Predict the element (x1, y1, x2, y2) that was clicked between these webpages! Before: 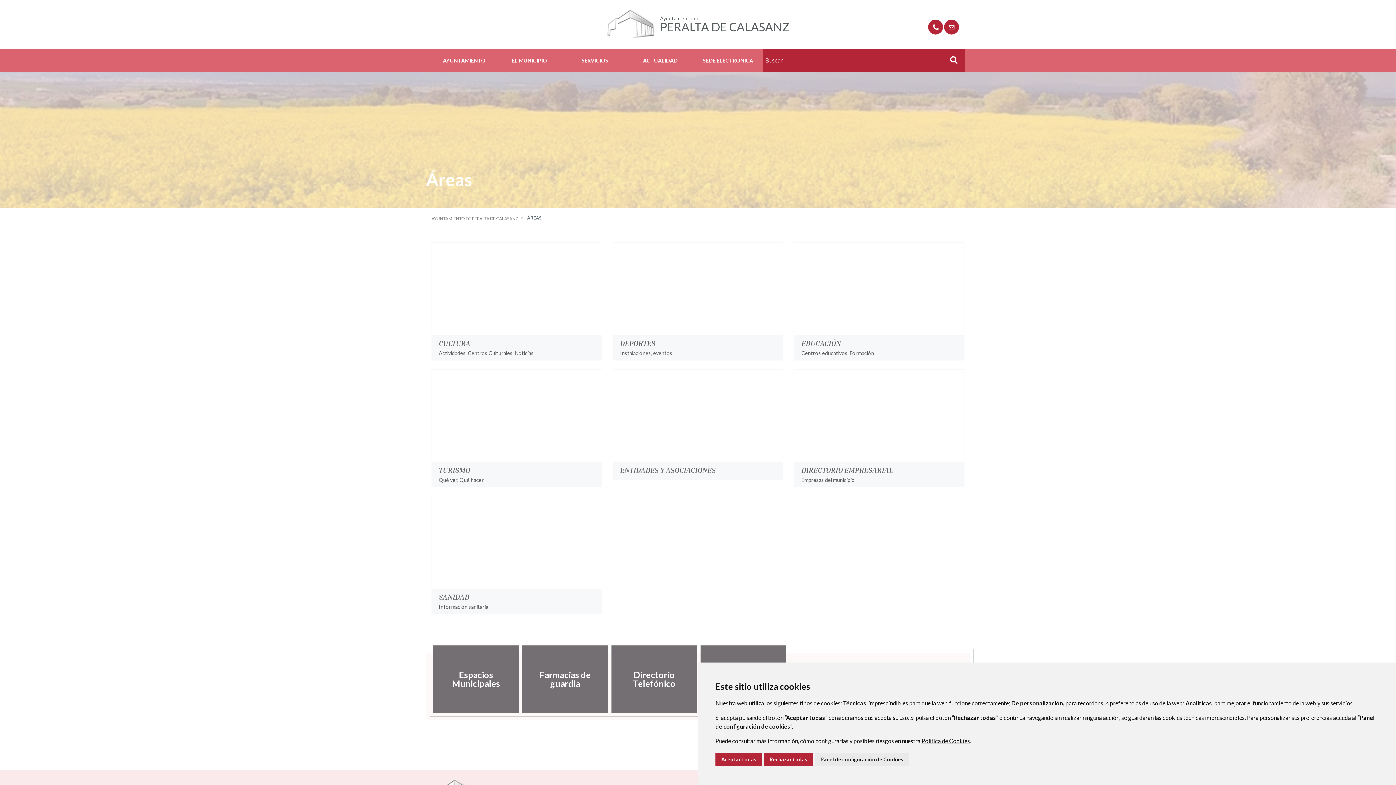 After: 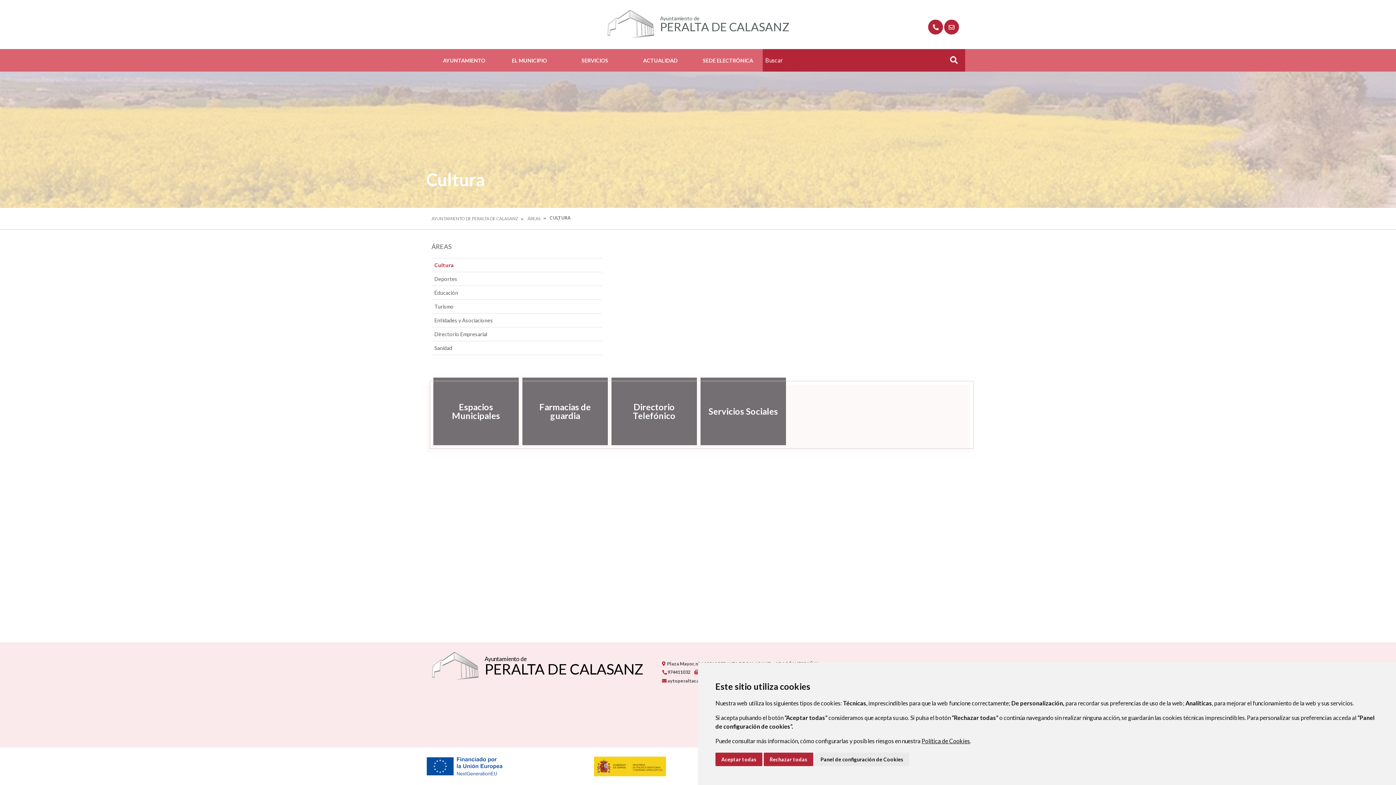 Action: label: CULTURA bbox: (438, 338, 594, 347)